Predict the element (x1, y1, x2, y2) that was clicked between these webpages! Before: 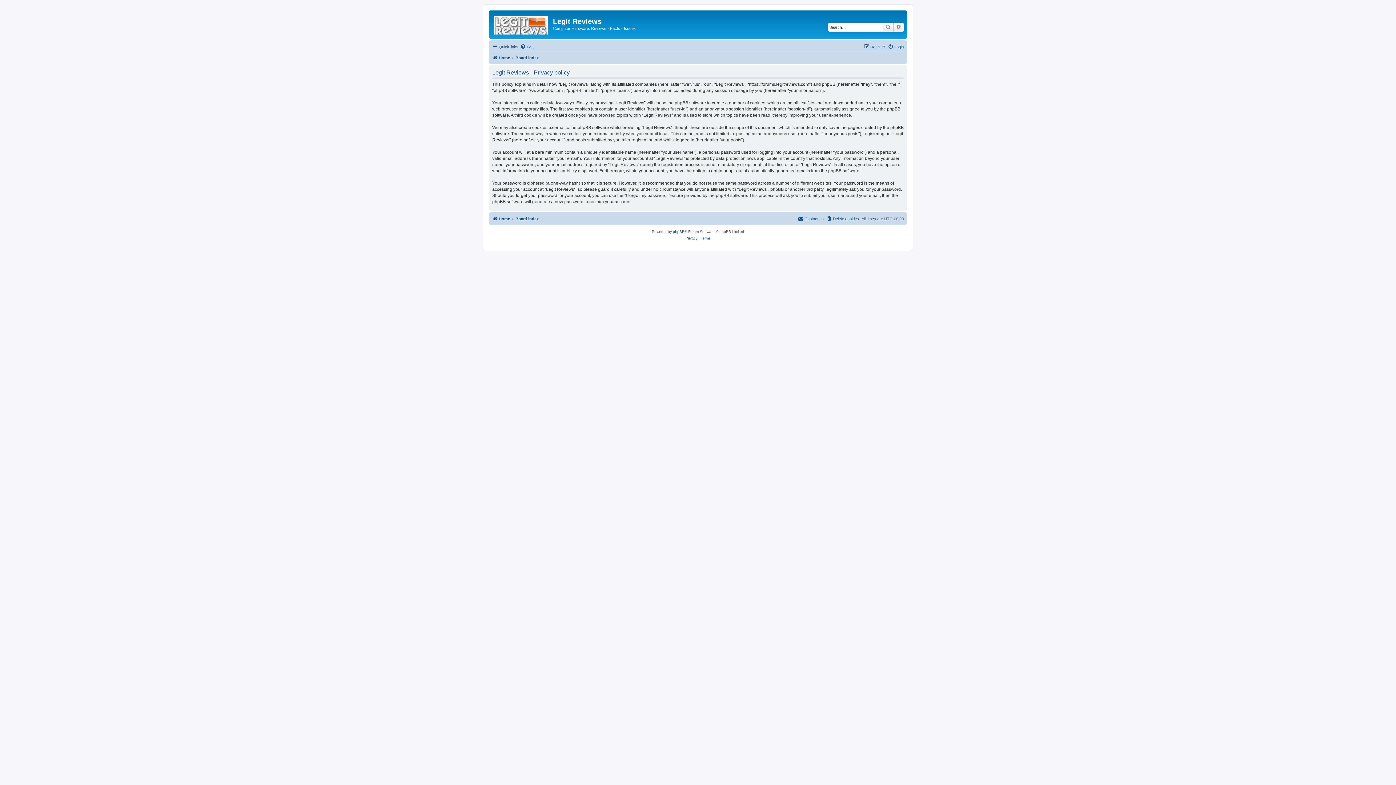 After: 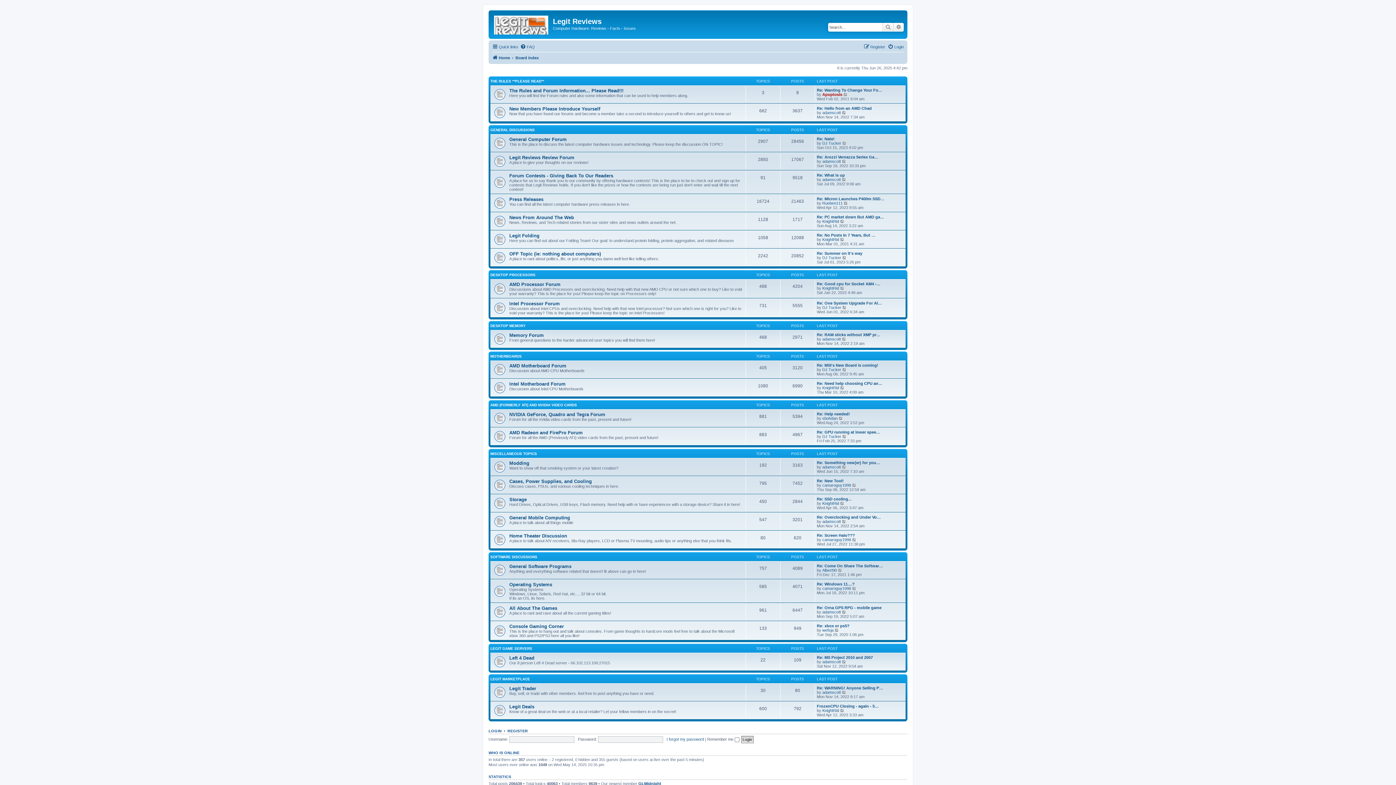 Action: label: FAQ bbox: (520, 42, 534, 51)